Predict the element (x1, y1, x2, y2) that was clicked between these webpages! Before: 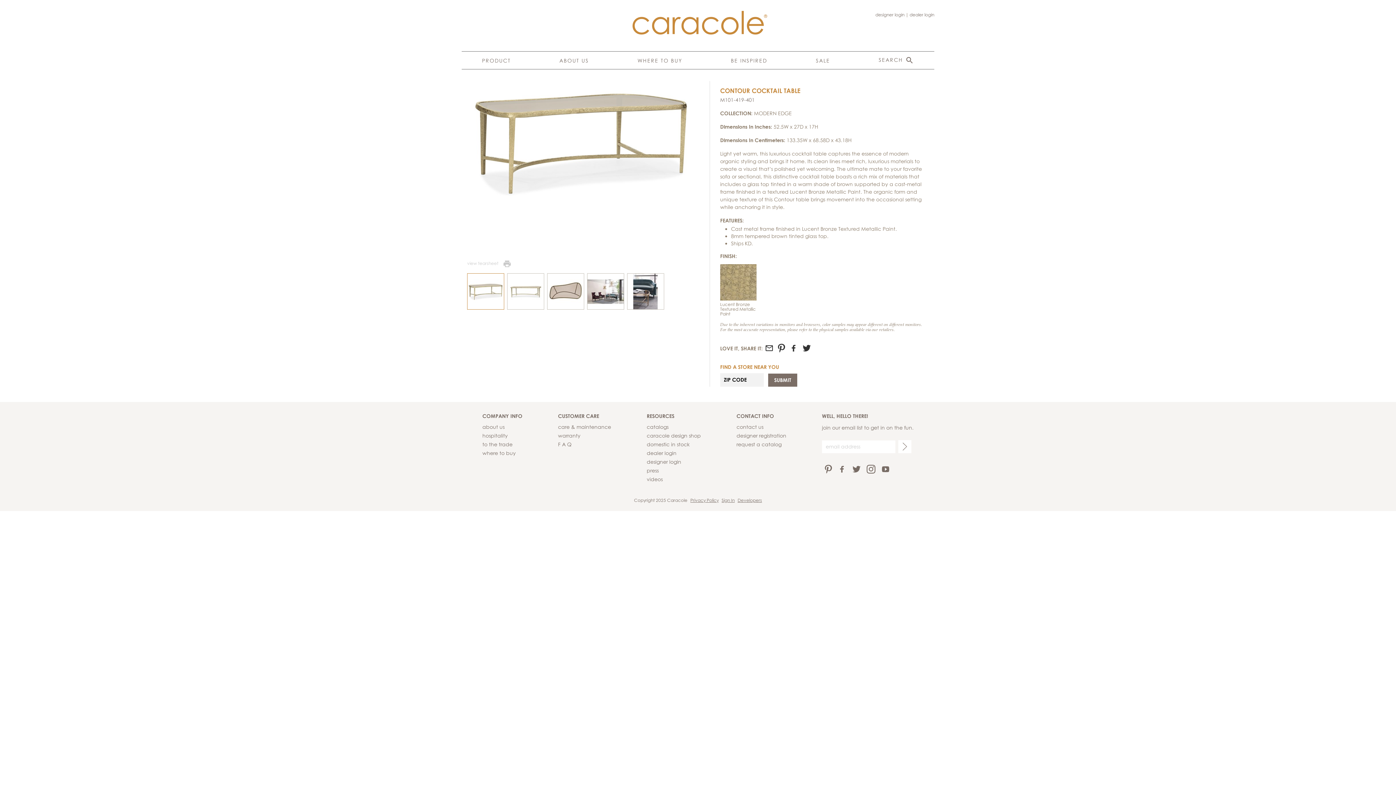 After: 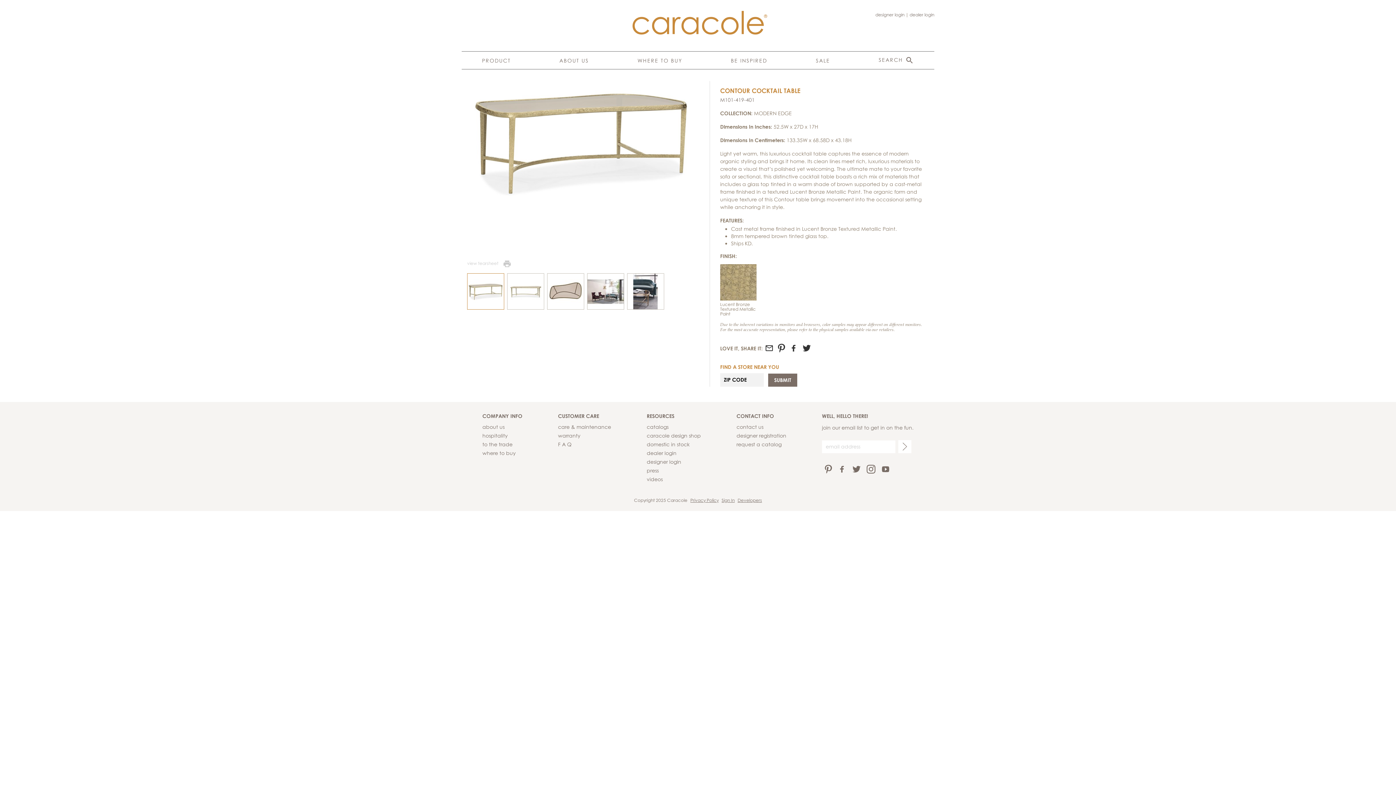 Action: label: Login bbox: (1373, 5, 1386, 12)